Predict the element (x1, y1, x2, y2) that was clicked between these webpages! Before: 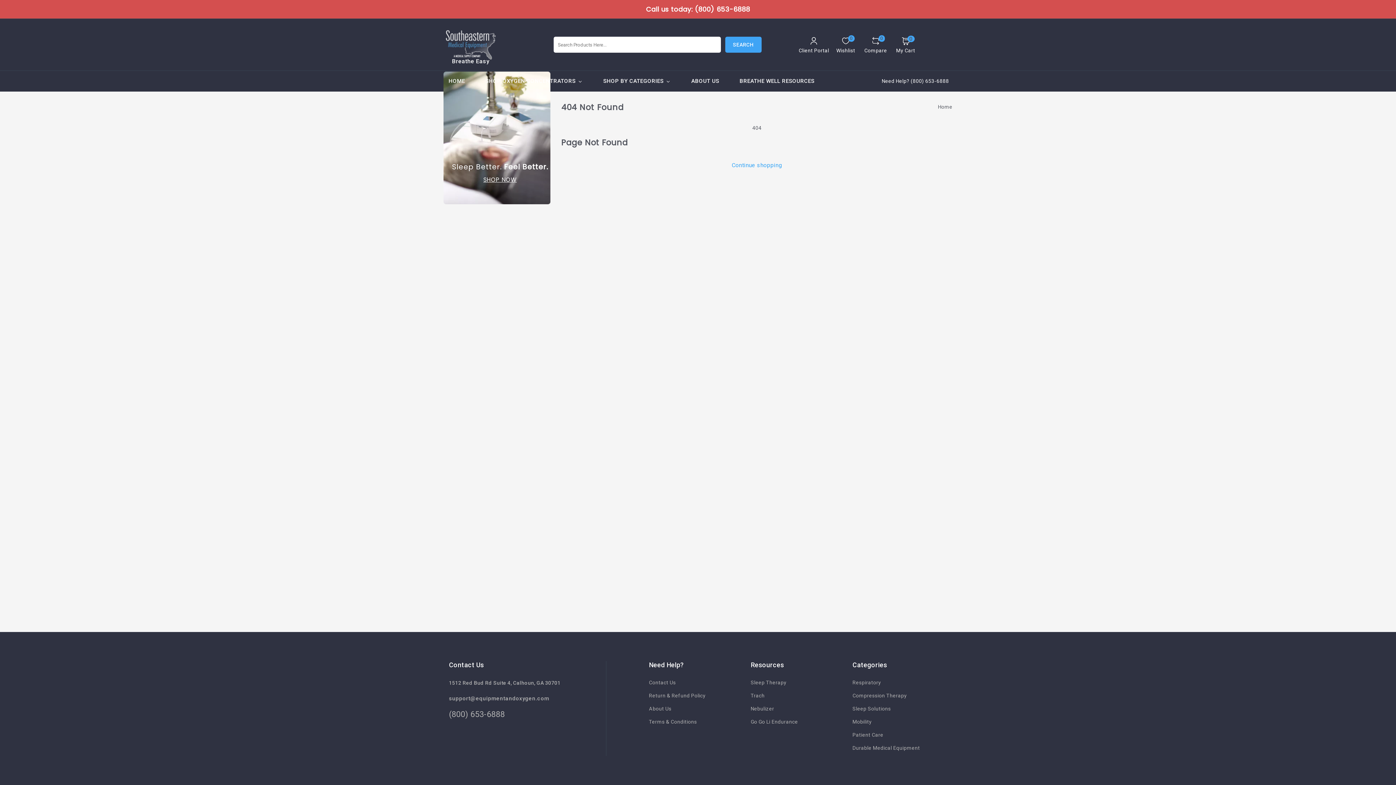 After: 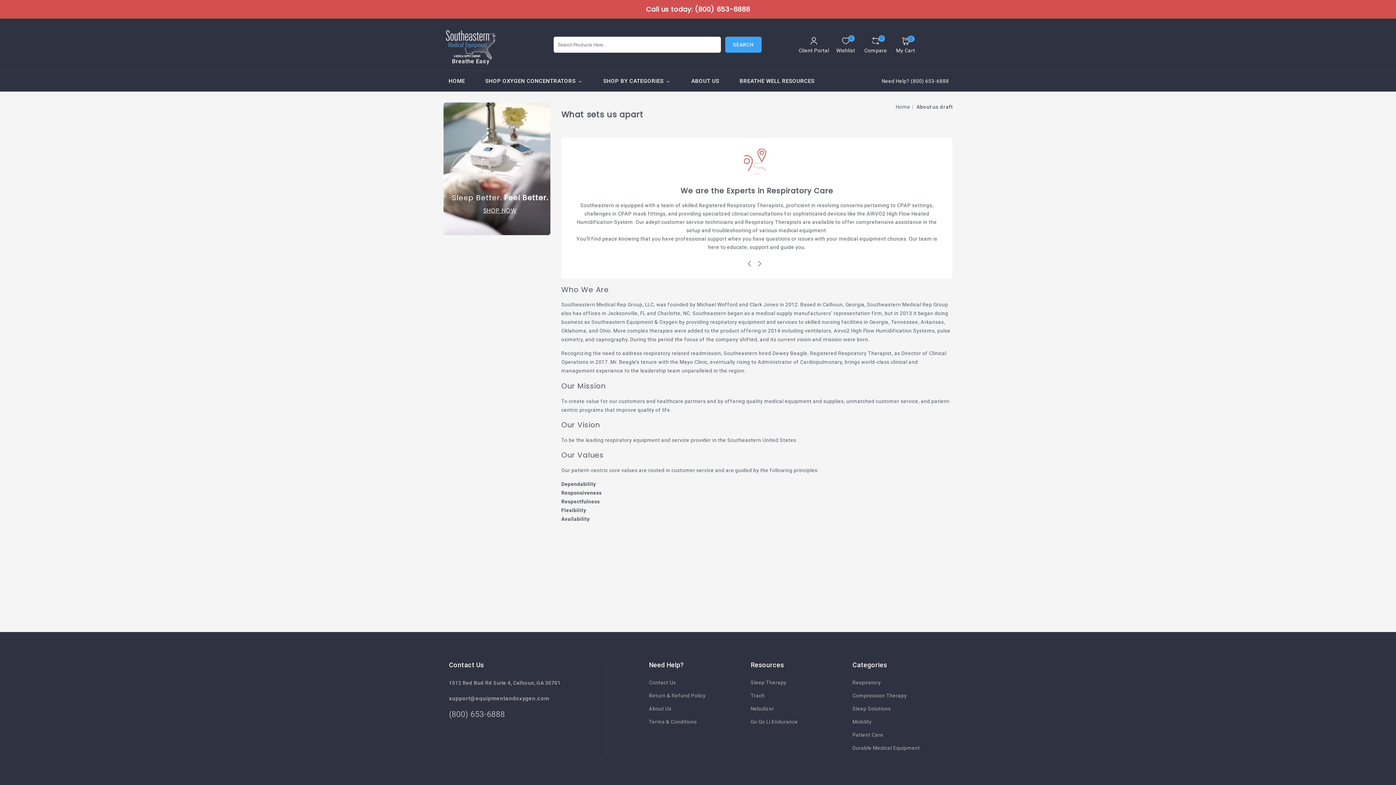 Action: label: About Us bbox: (649, 704, 671, 717)